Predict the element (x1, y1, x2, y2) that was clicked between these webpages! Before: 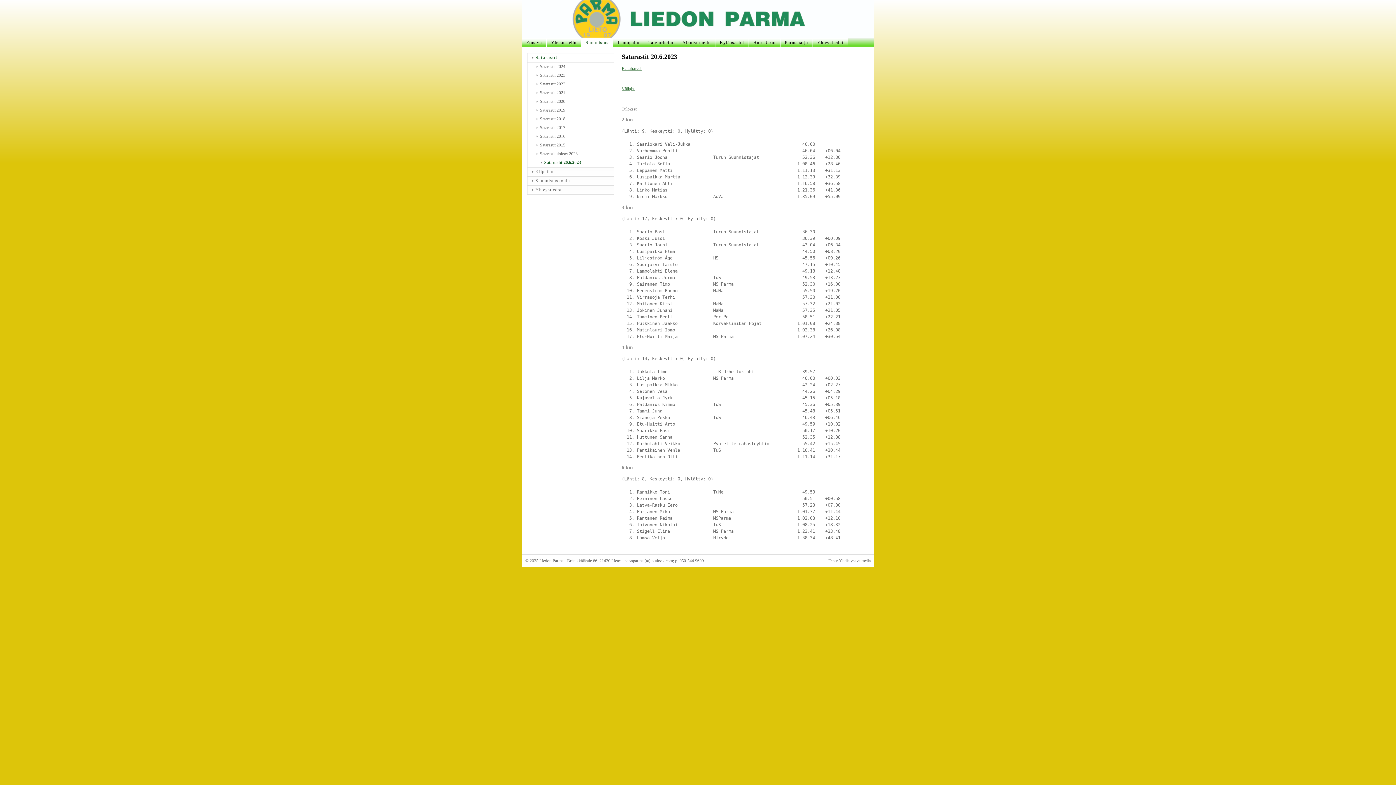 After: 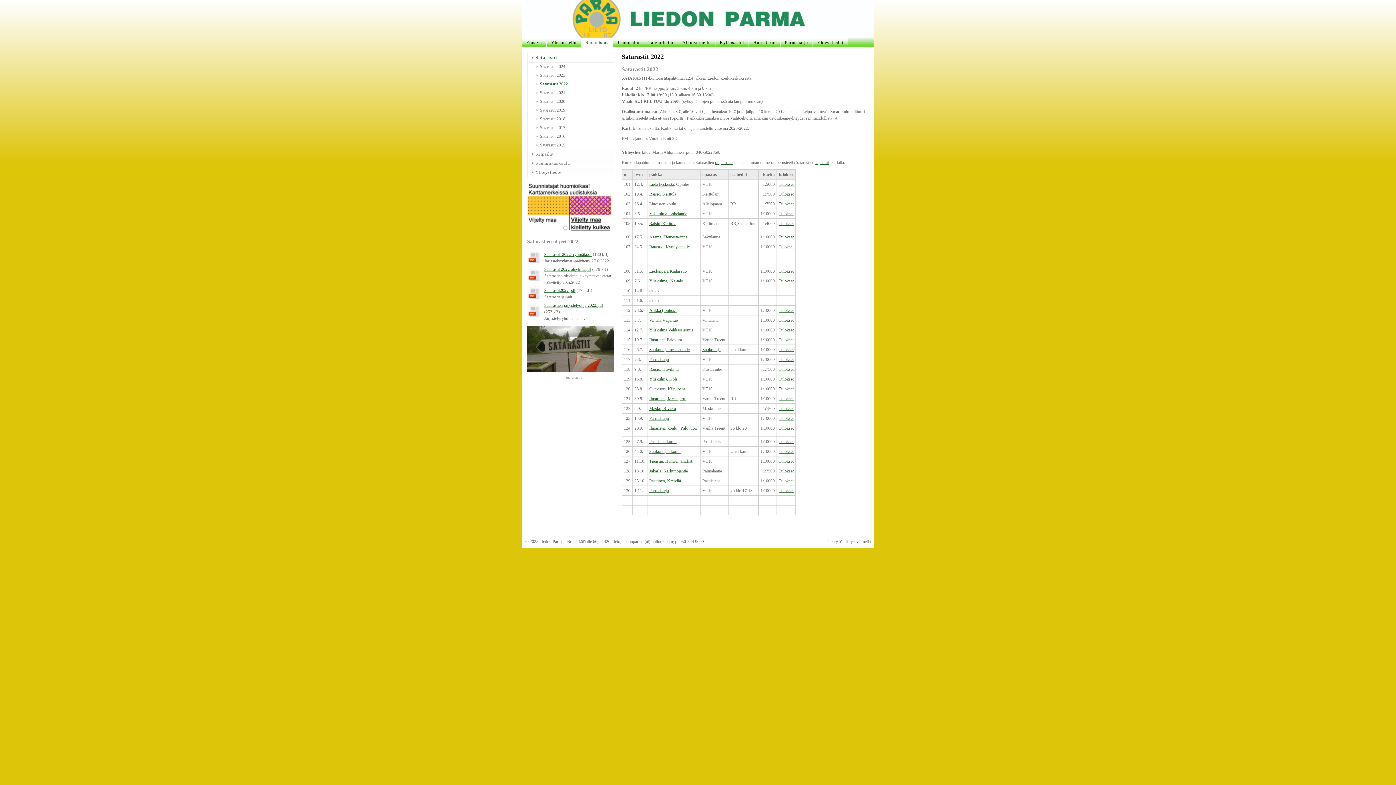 Action: label: Satarastit 2022 bbox: (527, 80, 614, 88)